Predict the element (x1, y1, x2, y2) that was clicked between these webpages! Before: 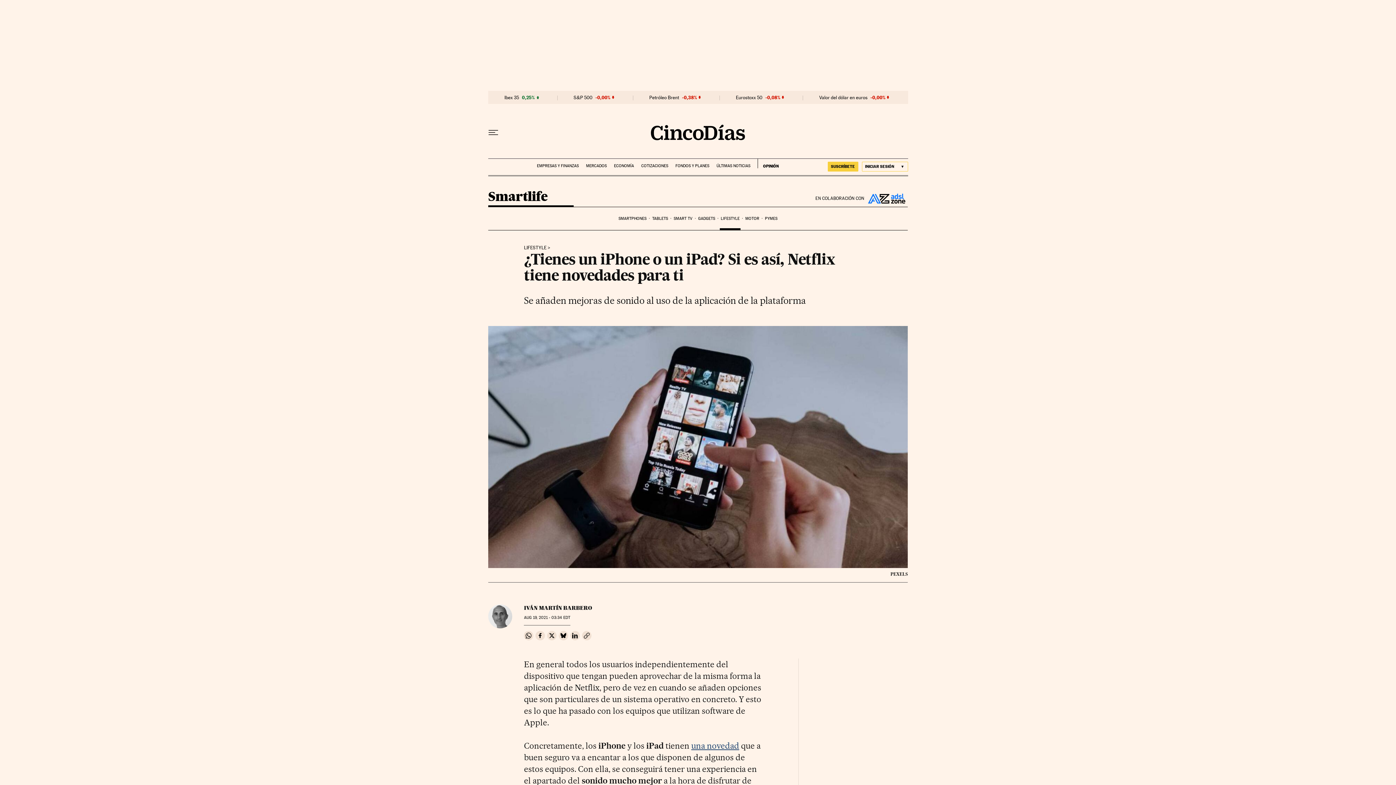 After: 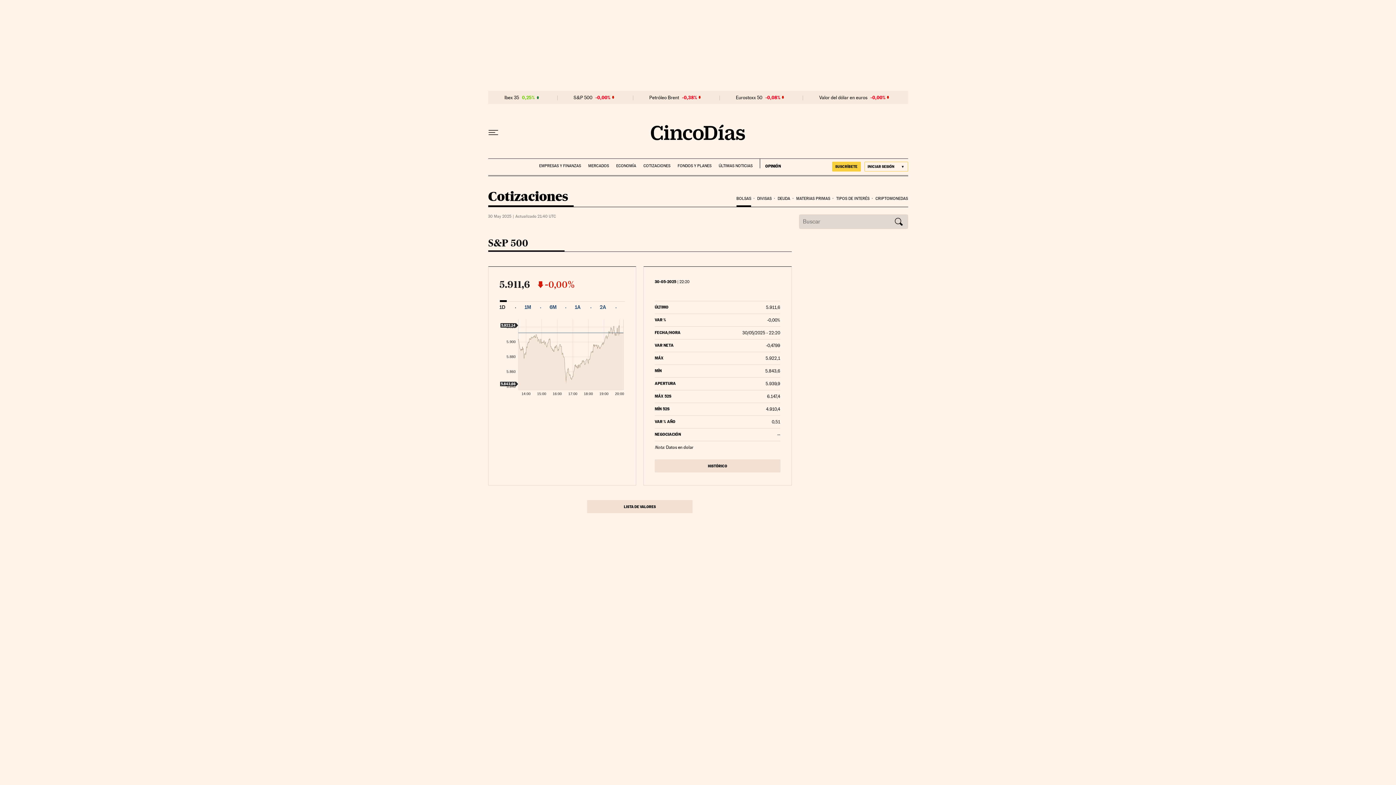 Action: bbox: (573, 94, 592, 100) label: S&P 500